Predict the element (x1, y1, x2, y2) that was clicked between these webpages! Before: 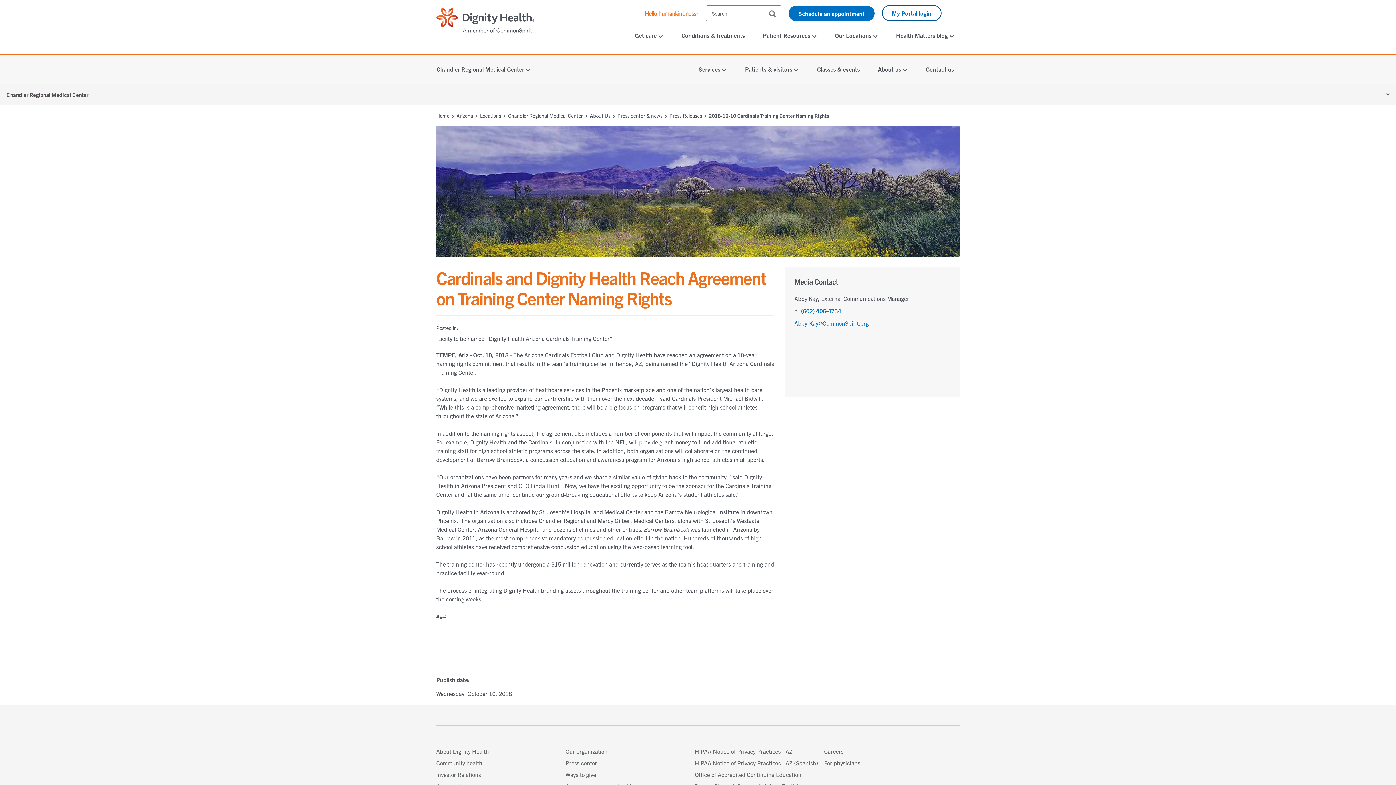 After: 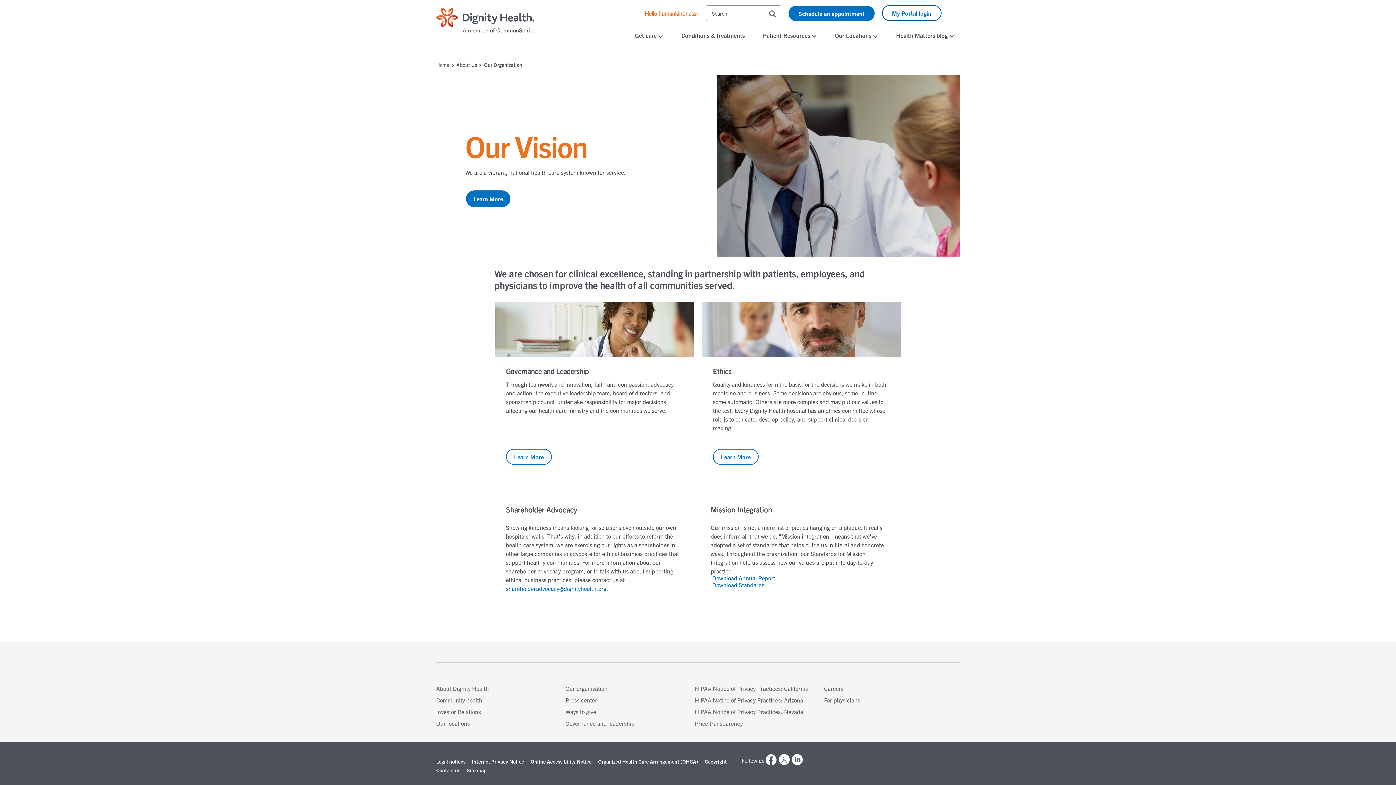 Action: label: Our organization bbox: (565, 748, 607, 755)